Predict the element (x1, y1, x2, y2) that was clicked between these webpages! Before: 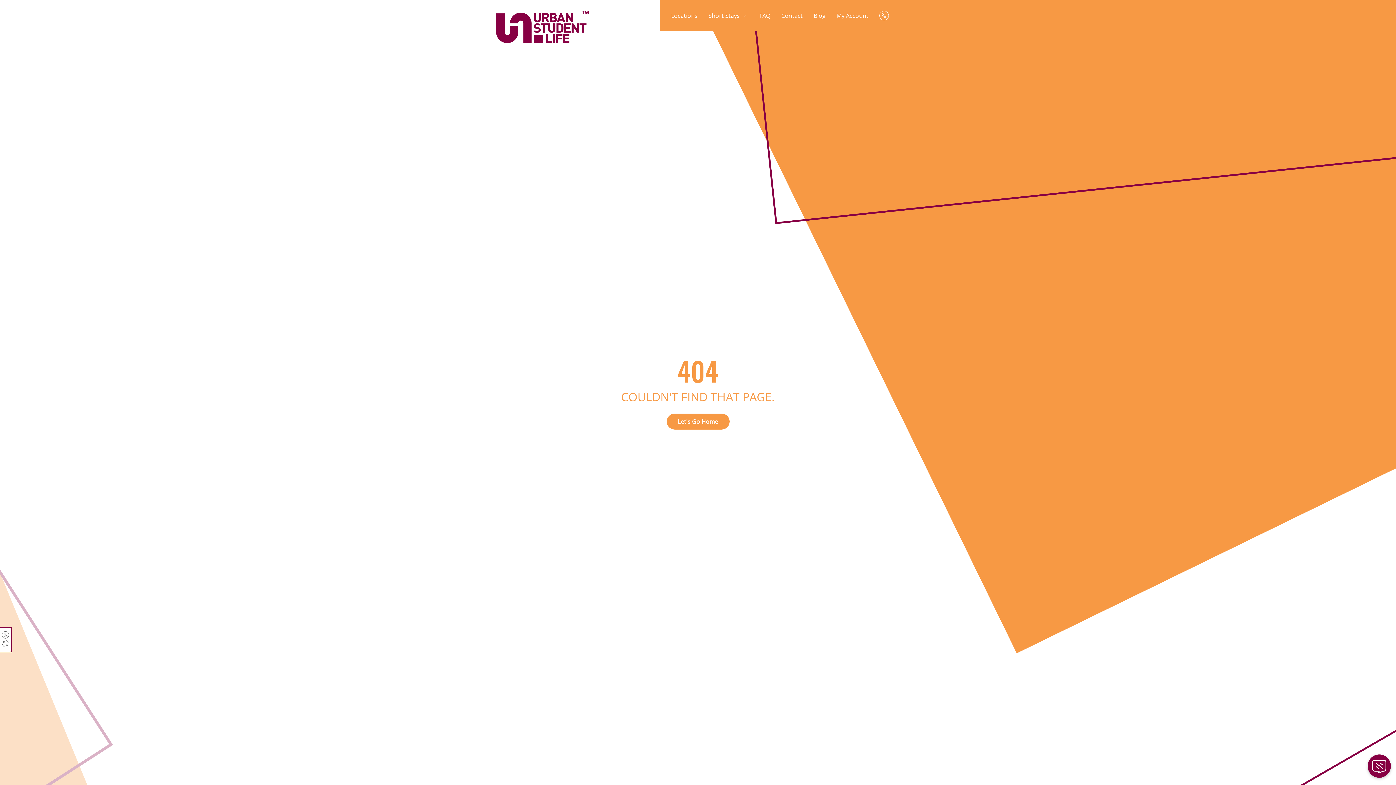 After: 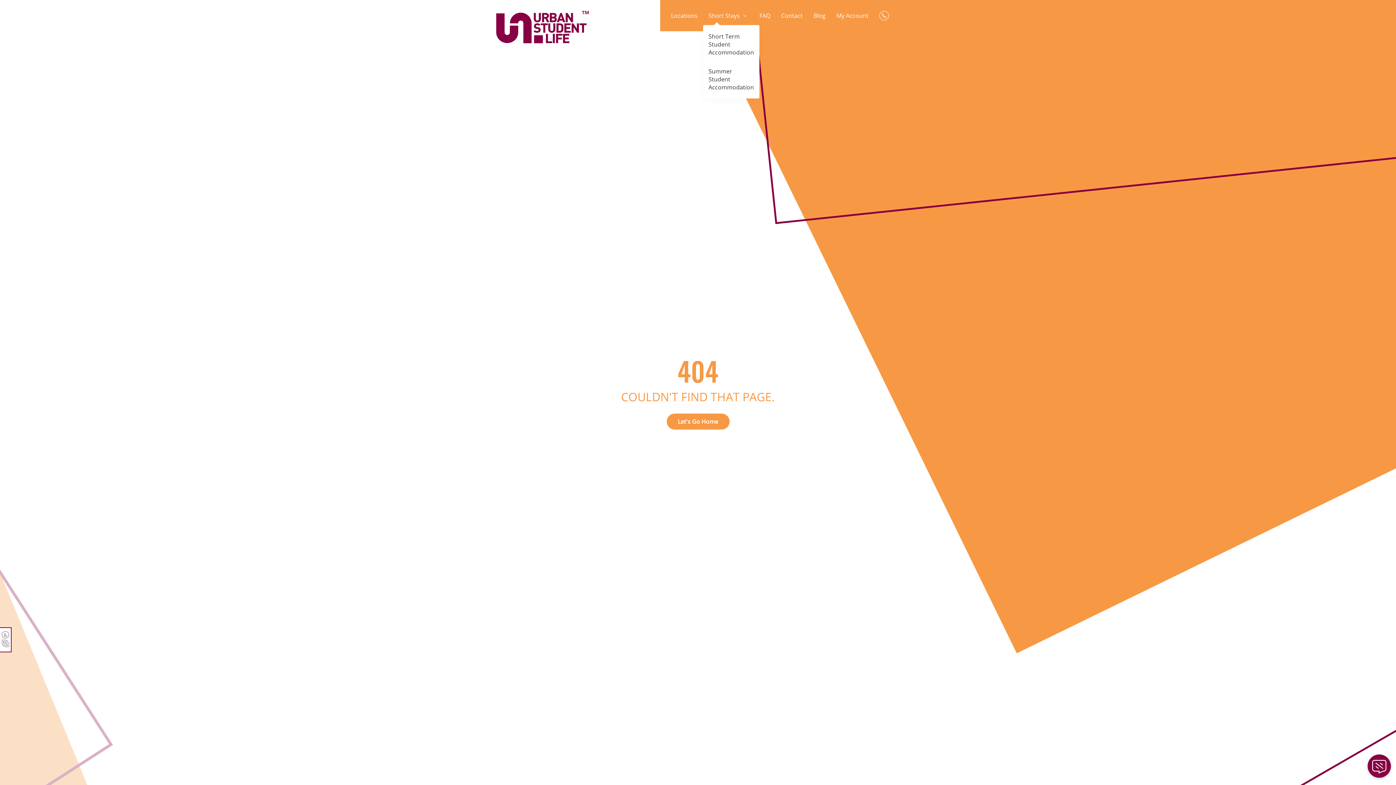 Action: label: Short Stays  bbox: (708, 11, 748, 19)